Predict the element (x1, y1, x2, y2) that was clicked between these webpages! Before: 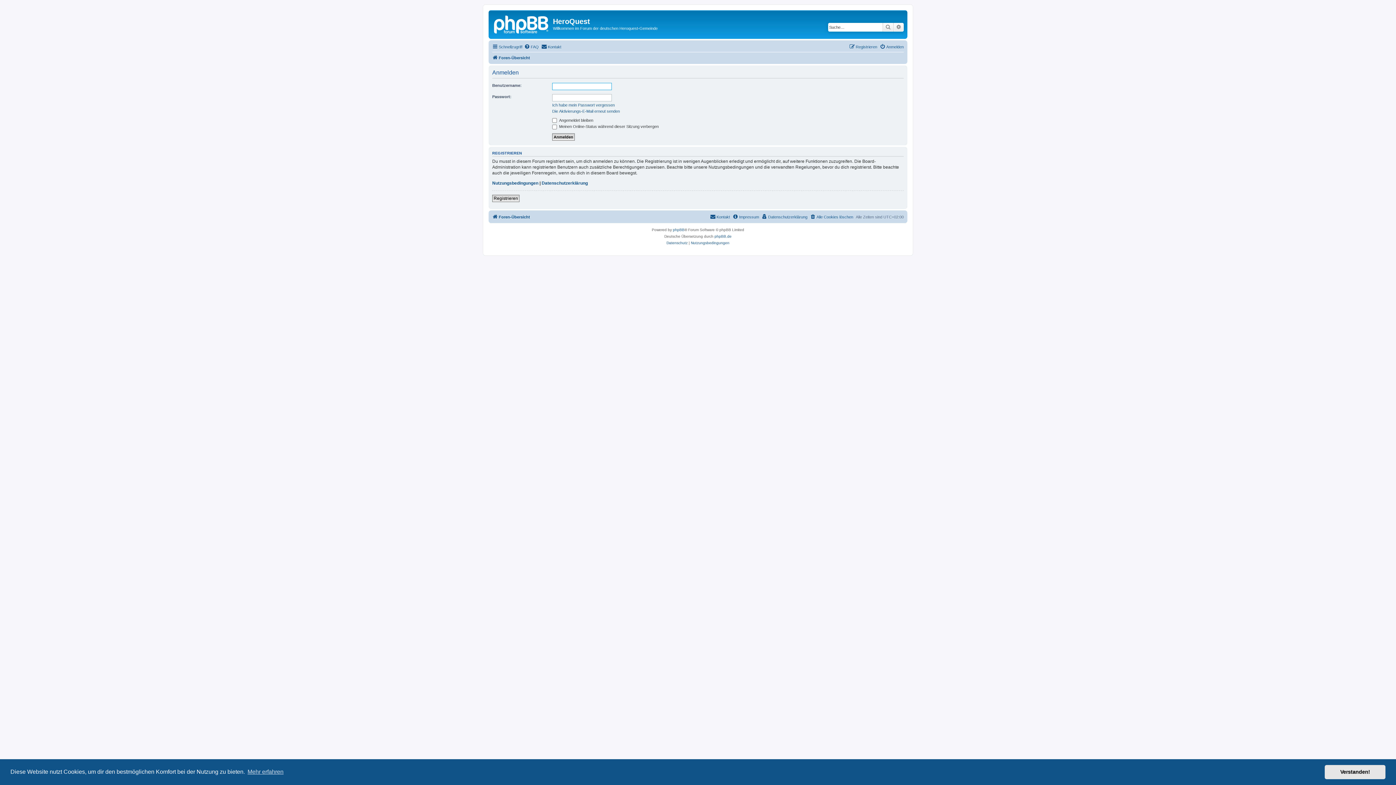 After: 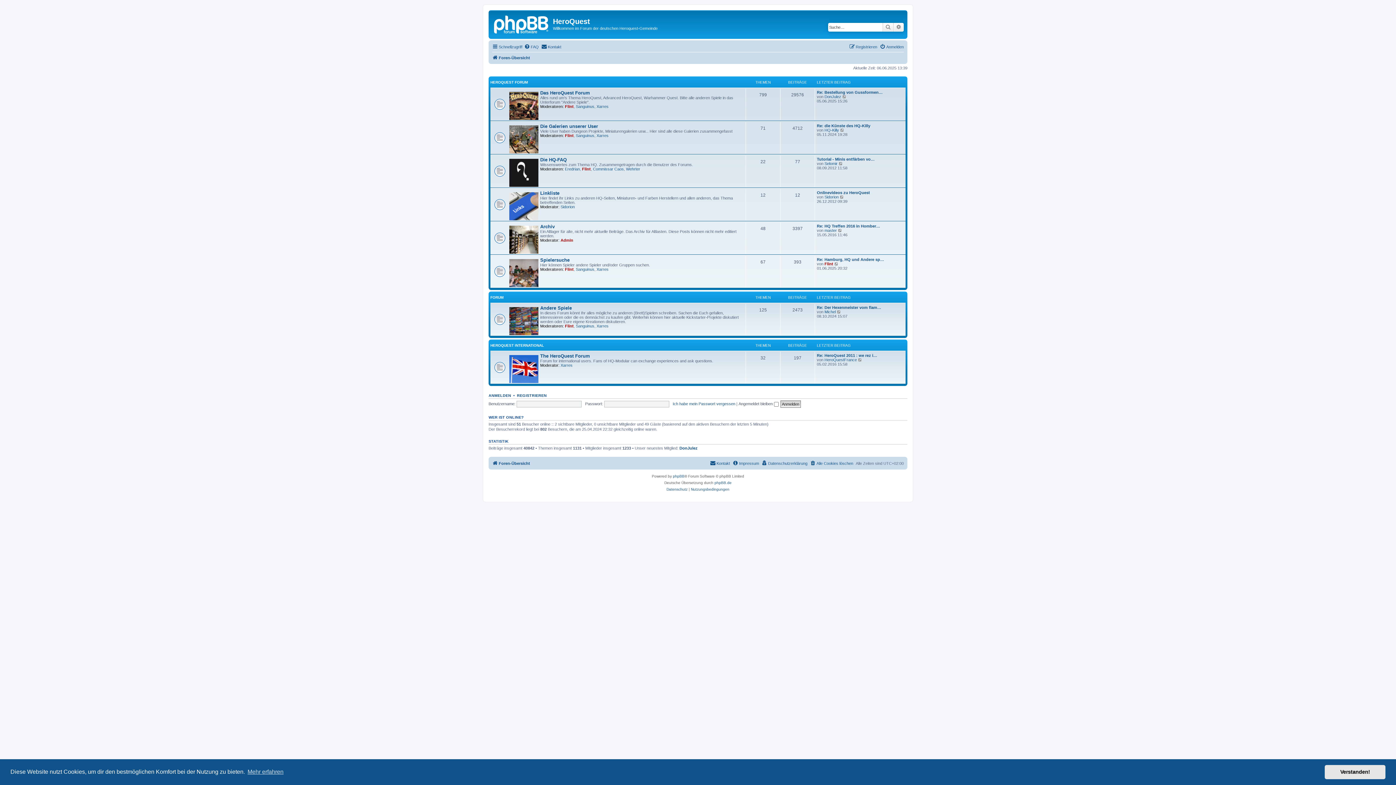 Action: bbox: (492, 212, 530, 221) label: Foren-Übersicht